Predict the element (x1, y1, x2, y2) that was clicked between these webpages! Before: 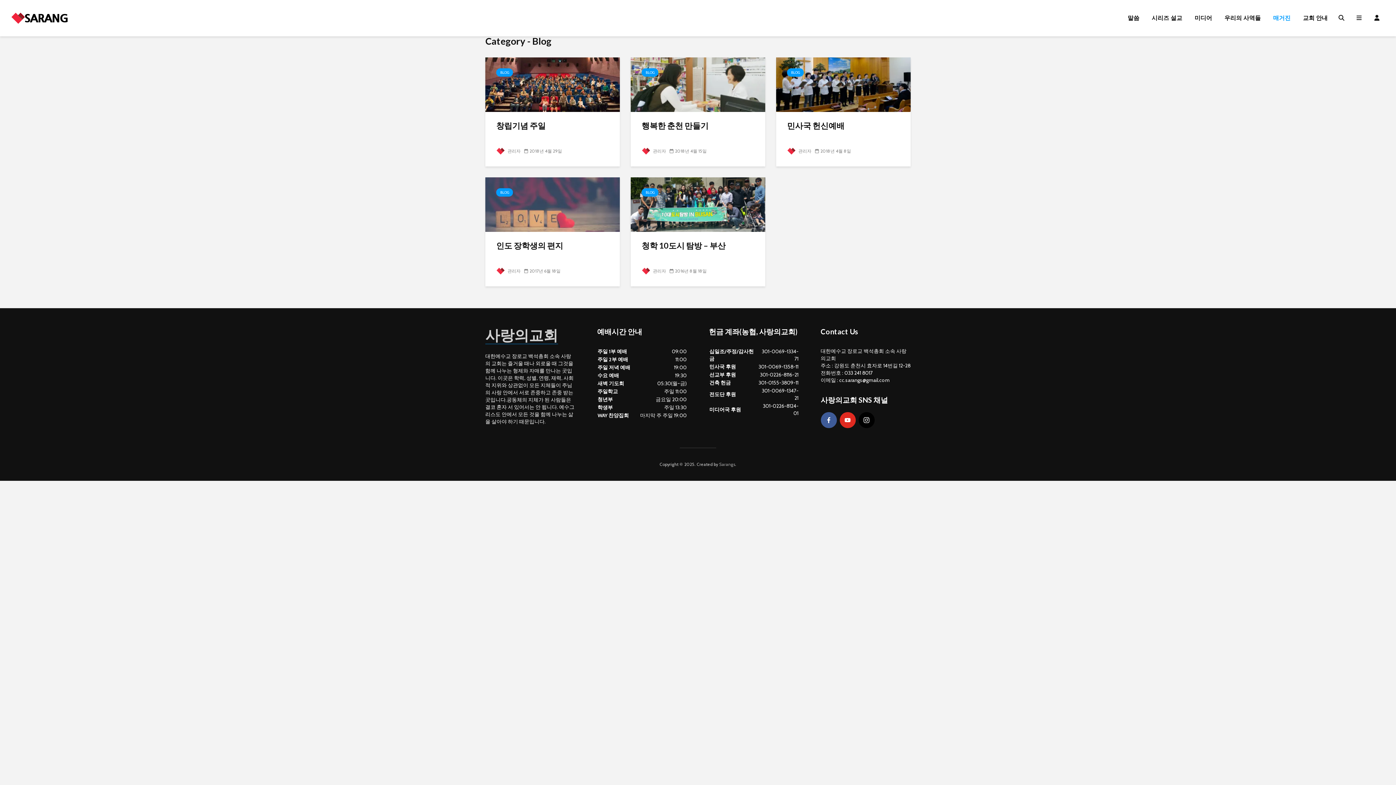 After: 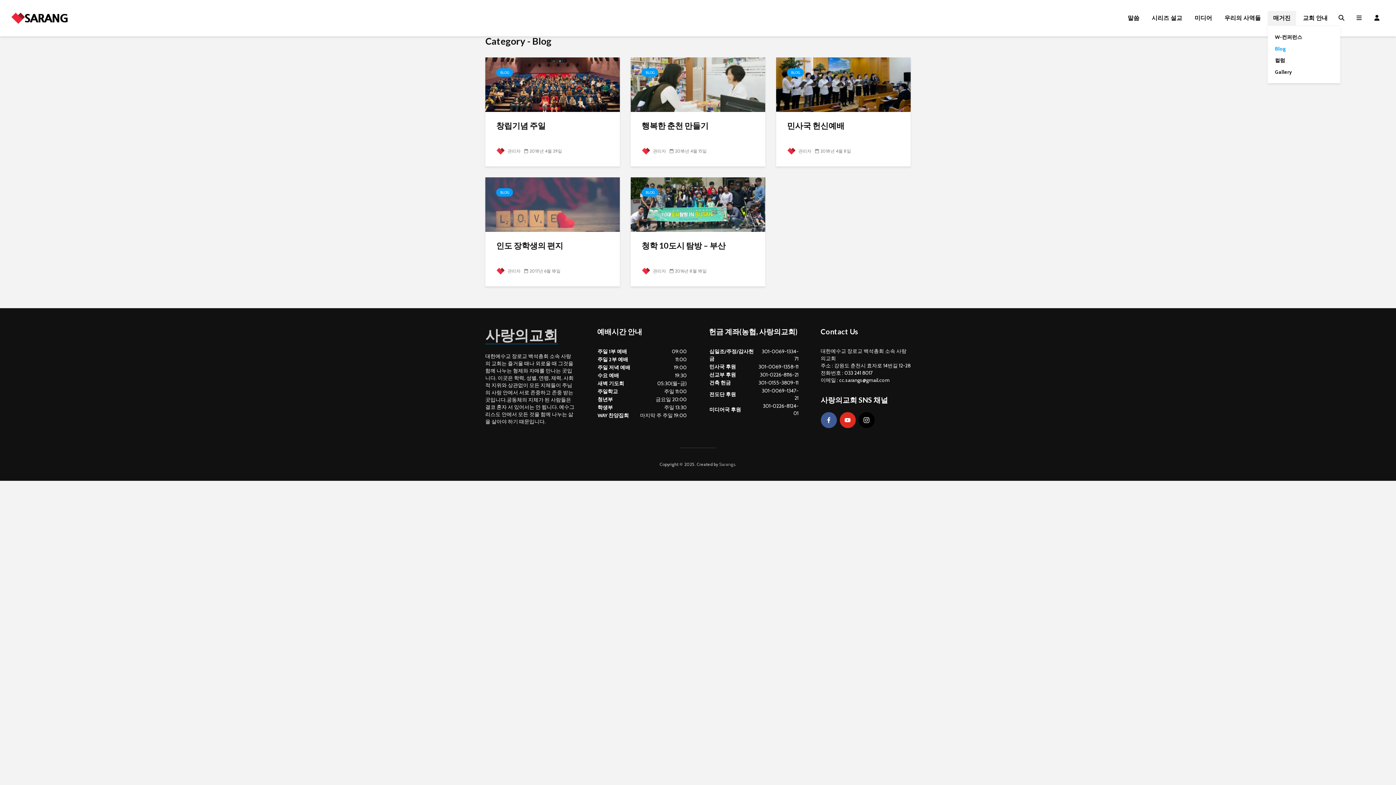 Action: label: 매거진 bbox: (1268, 10, 1296, 25)